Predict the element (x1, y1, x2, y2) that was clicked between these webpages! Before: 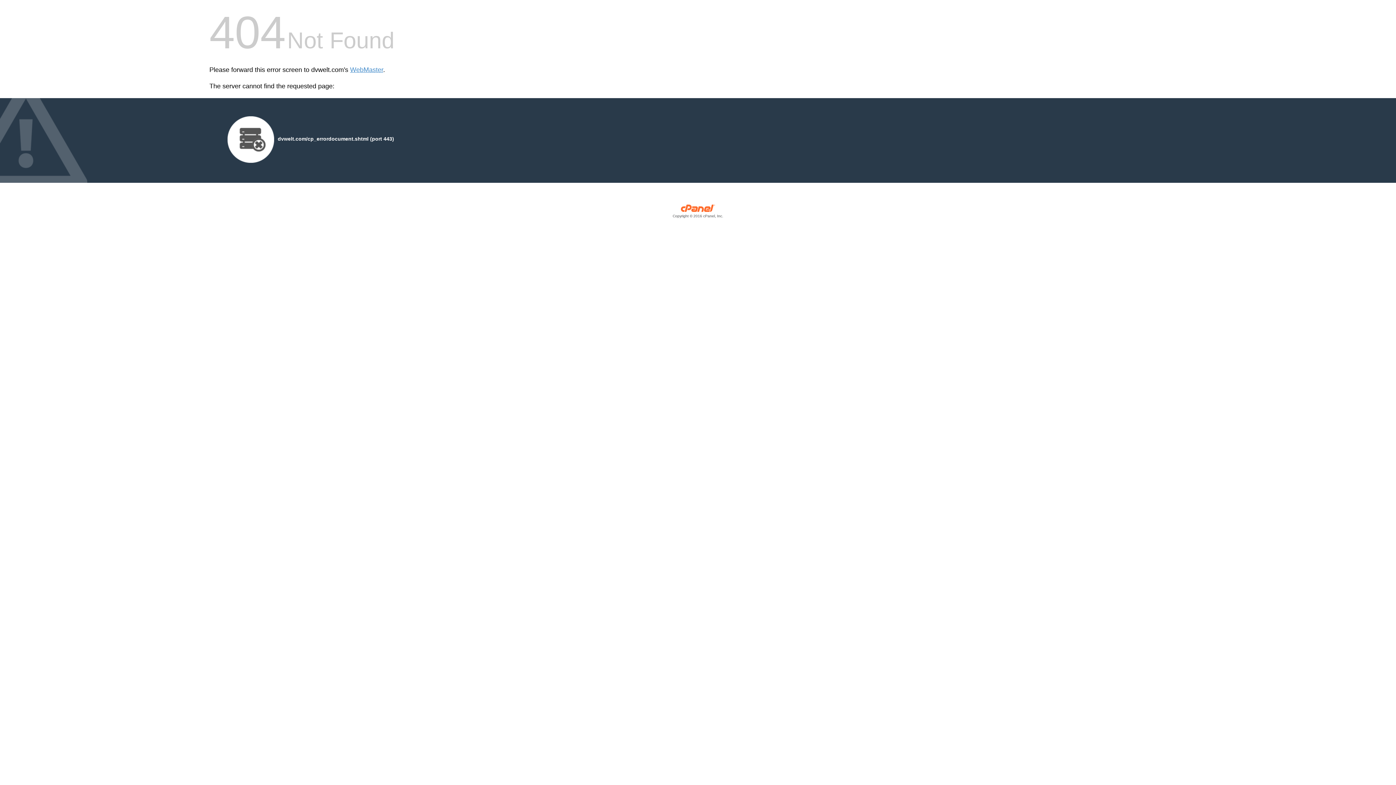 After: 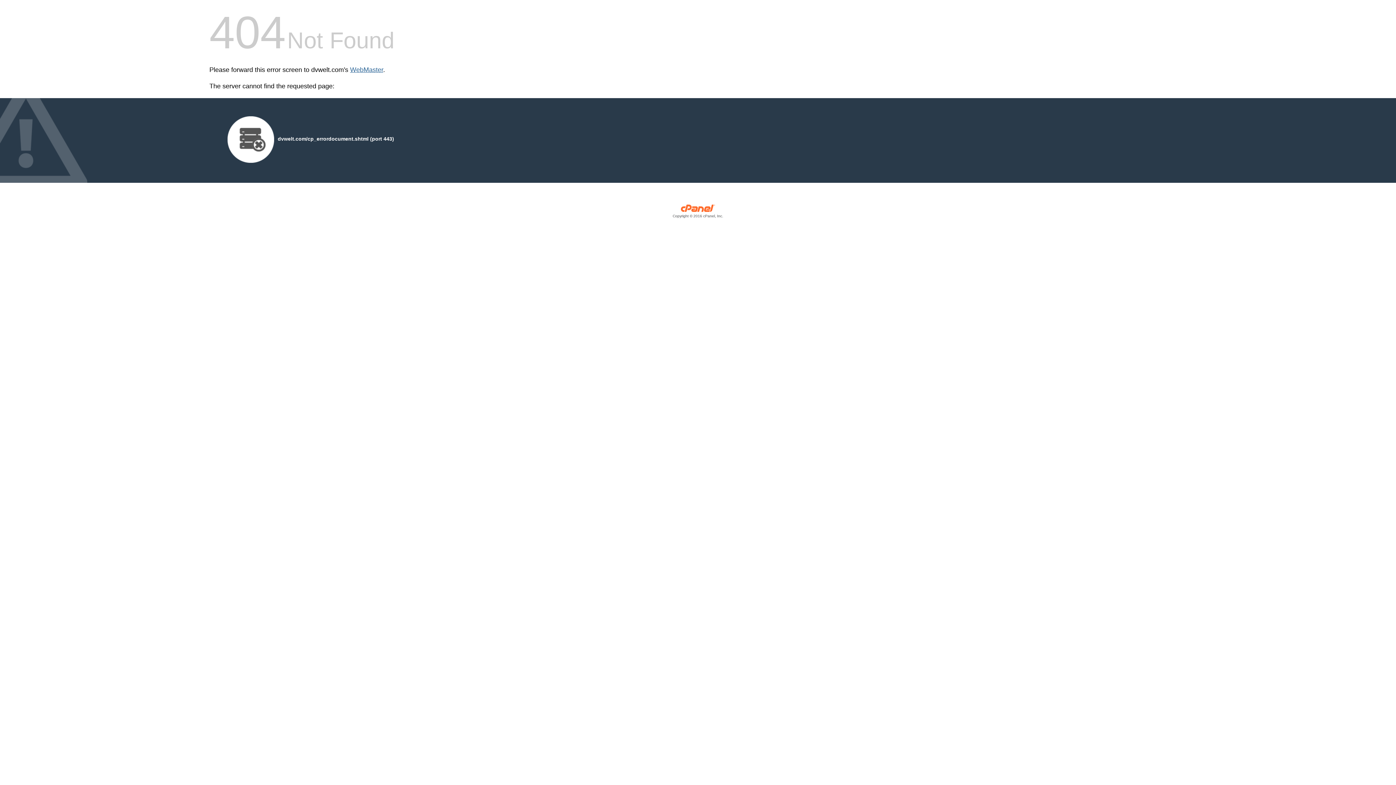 Action: bbox: (350, 66, 383, 73) label: WebMaster